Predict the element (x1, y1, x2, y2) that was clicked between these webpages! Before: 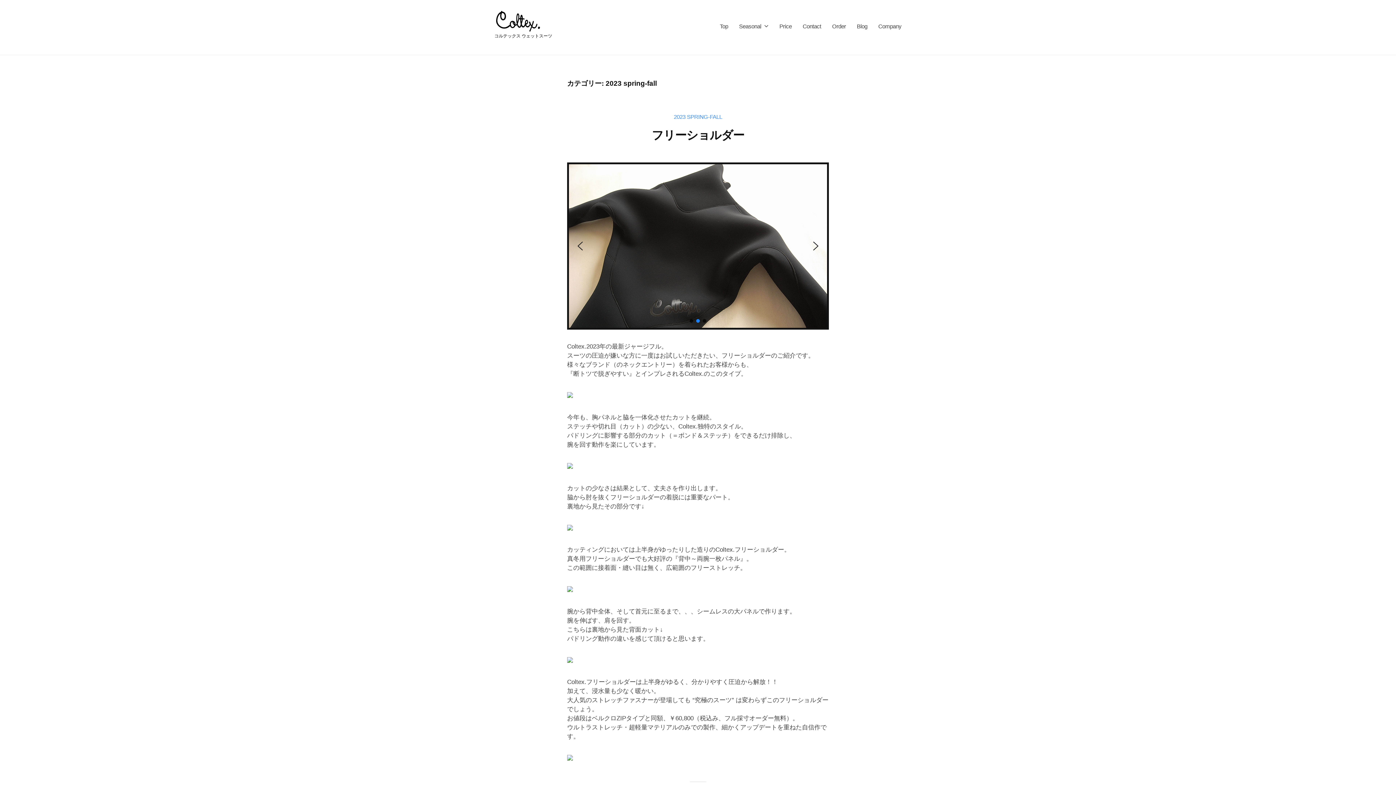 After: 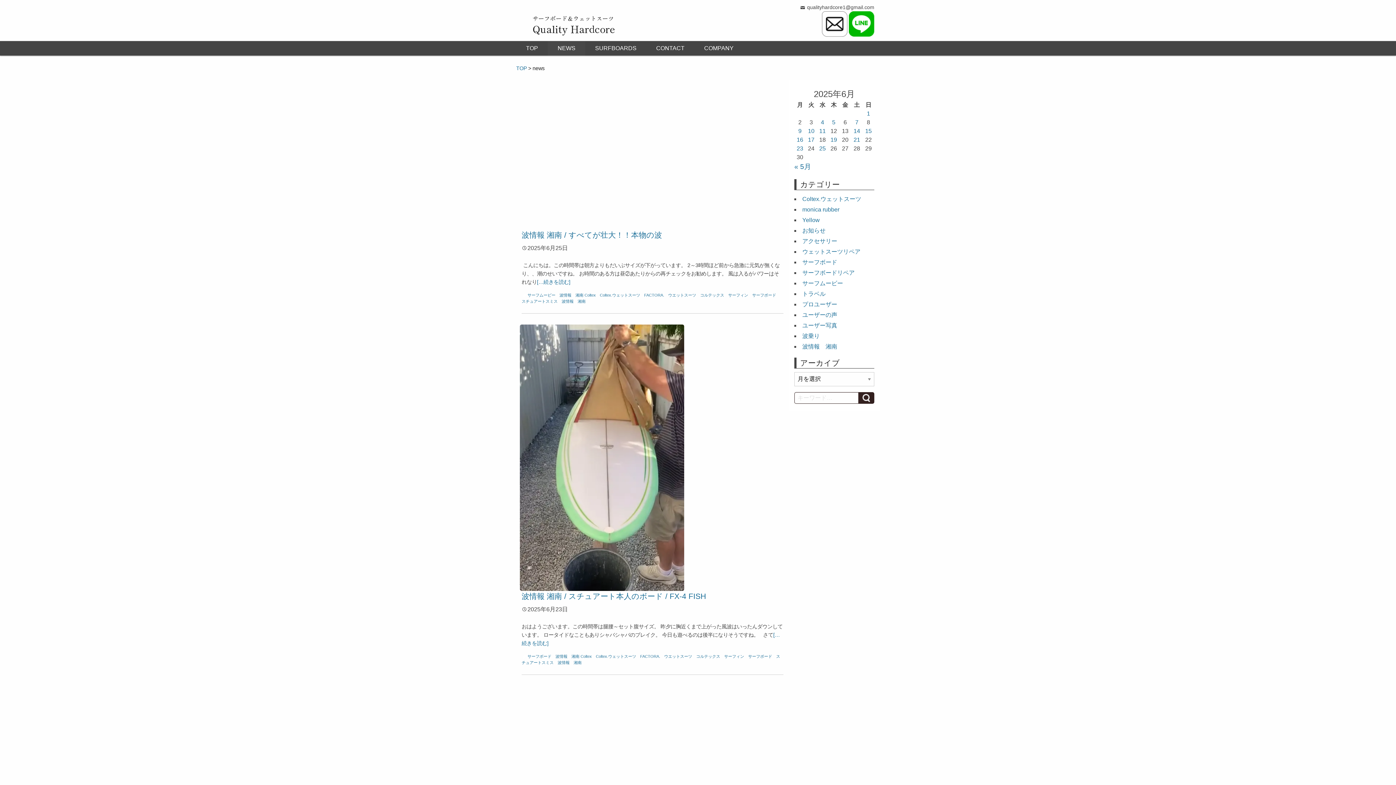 Action: label: Blog bbox: (851, 17, 873, 36)